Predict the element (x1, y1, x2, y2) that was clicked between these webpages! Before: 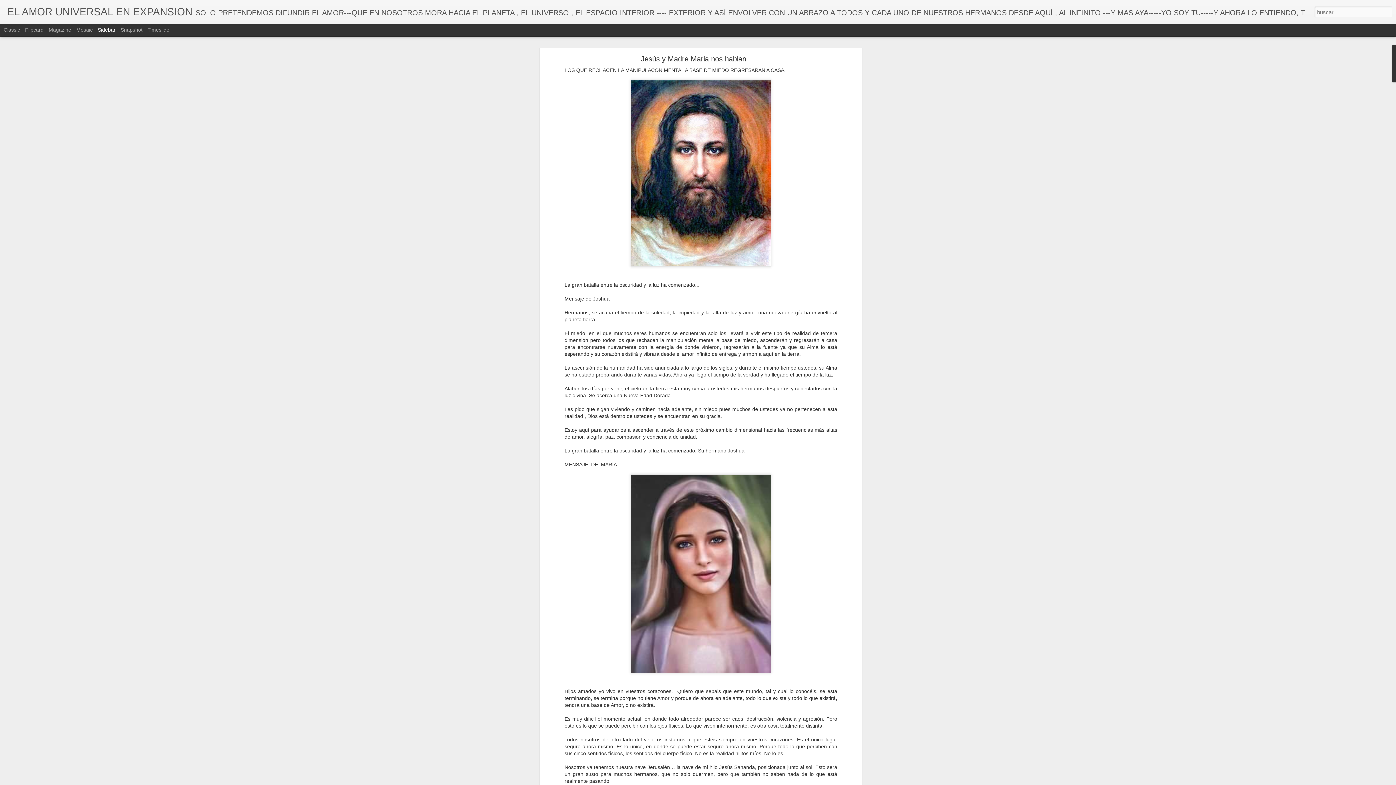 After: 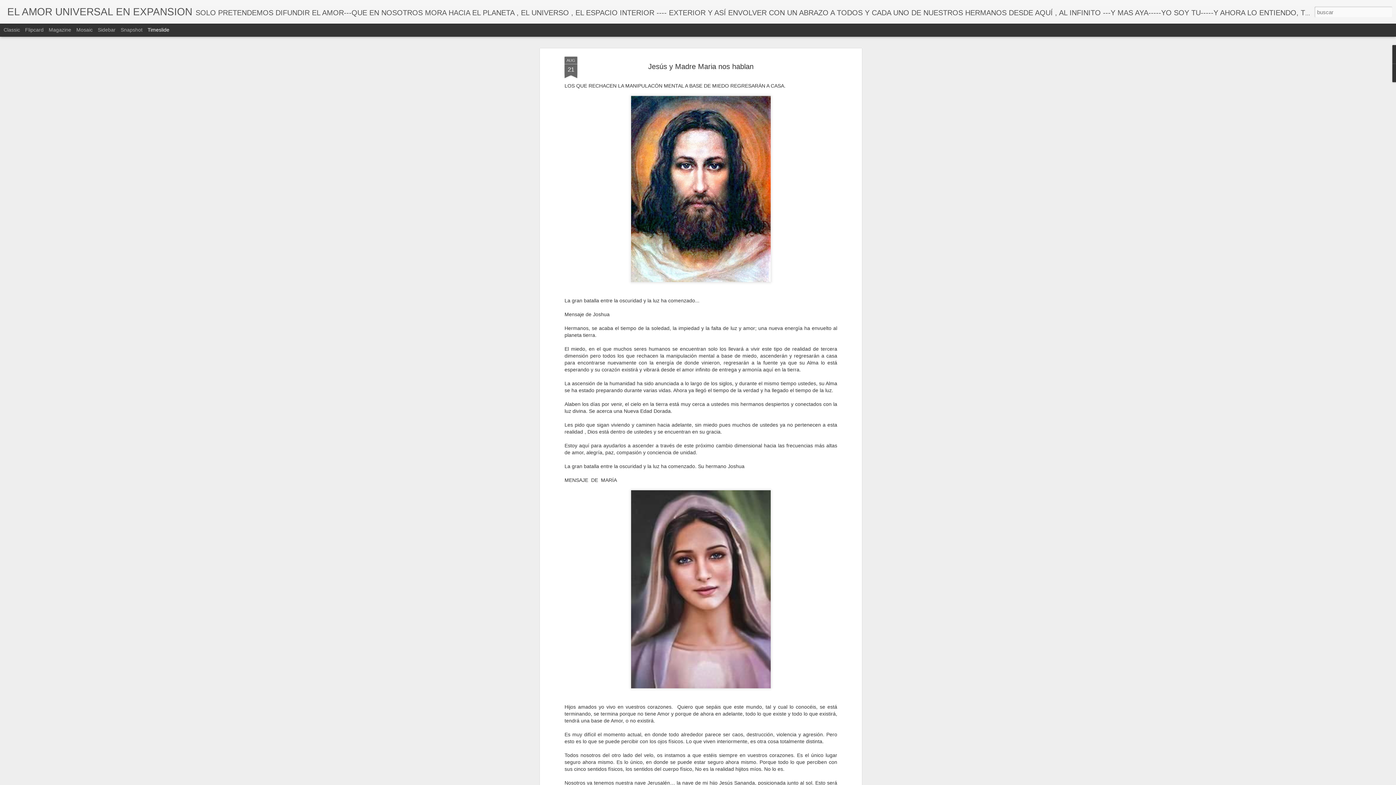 Action: bbox: (147, 26, 169, 32) label: Timeslide